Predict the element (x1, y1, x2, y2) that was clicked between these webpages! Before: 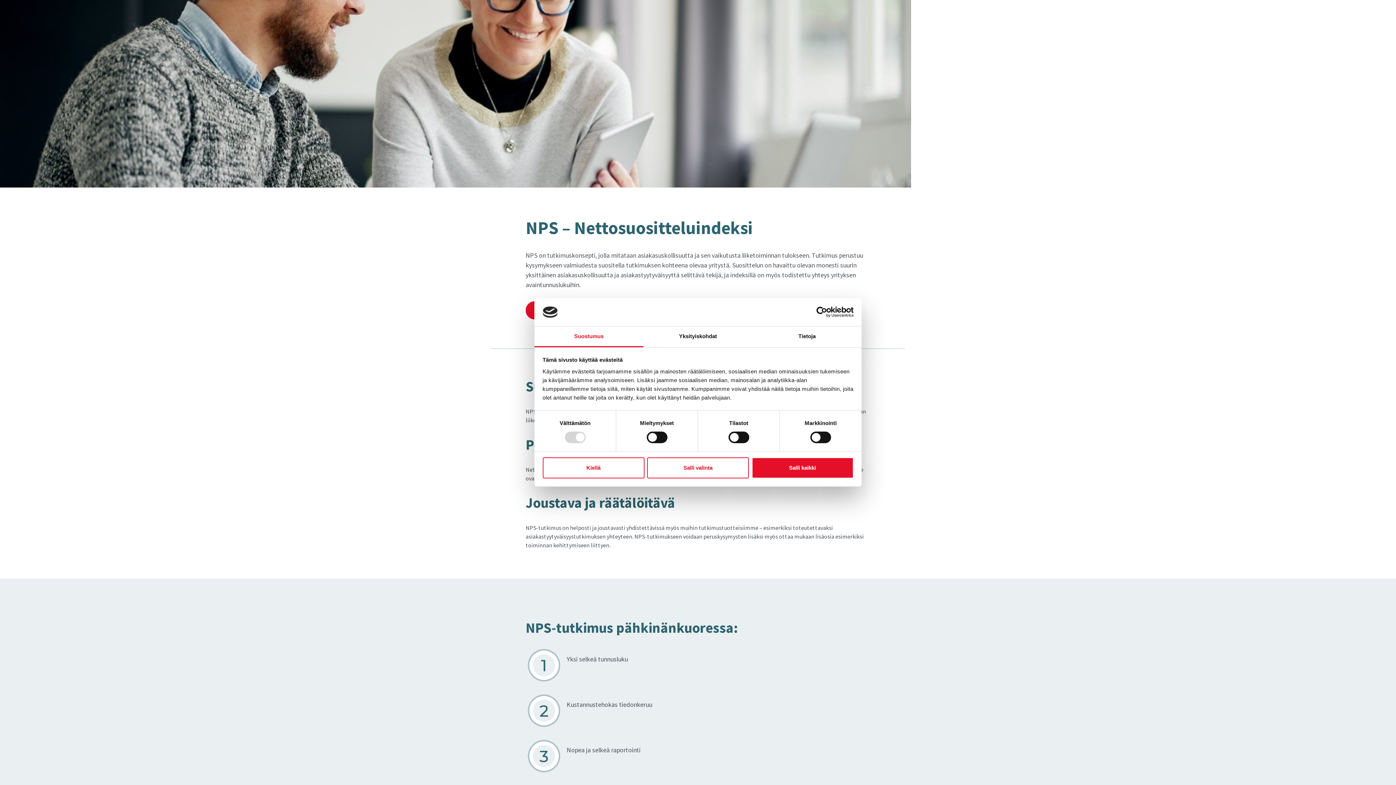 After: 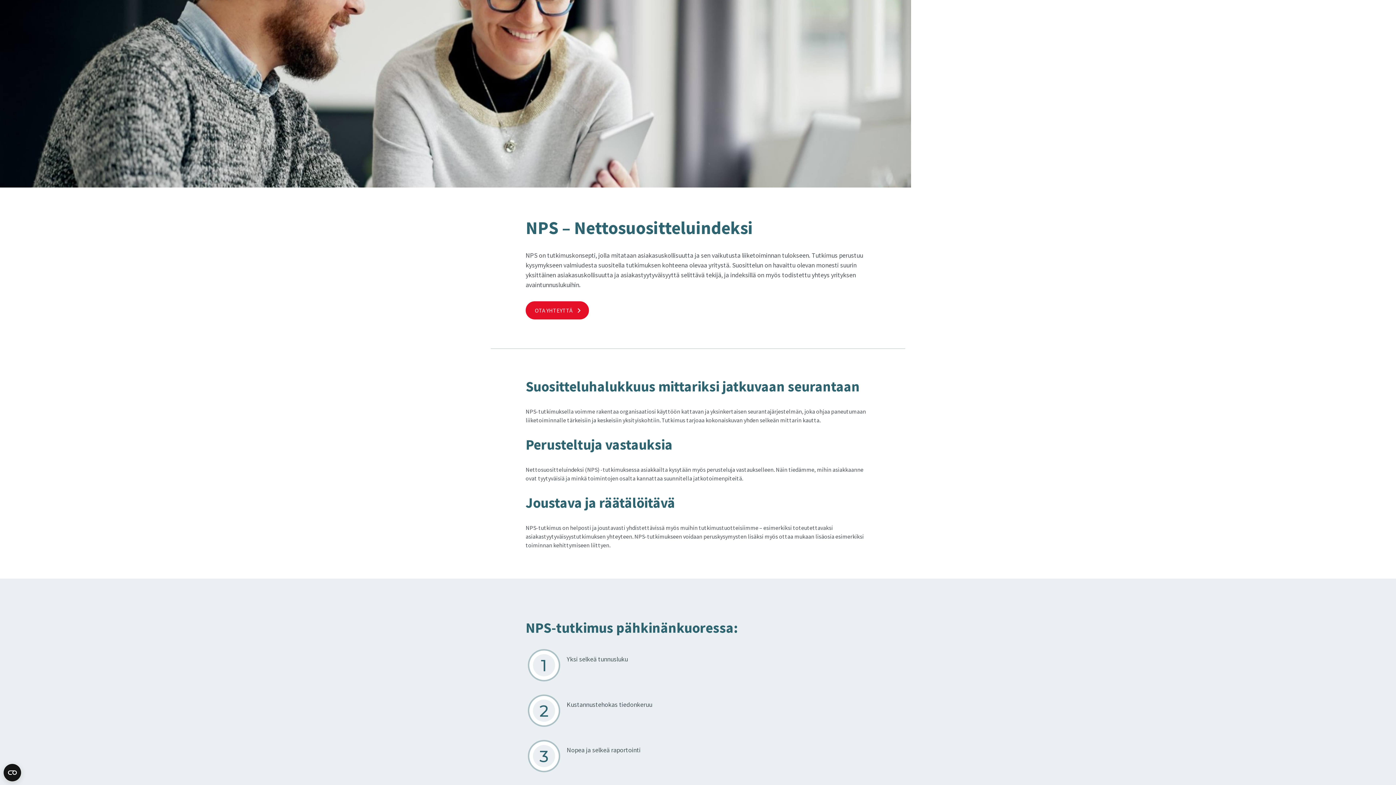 Action: label: Salli valinta bbox: (647, 457, 749, 478)